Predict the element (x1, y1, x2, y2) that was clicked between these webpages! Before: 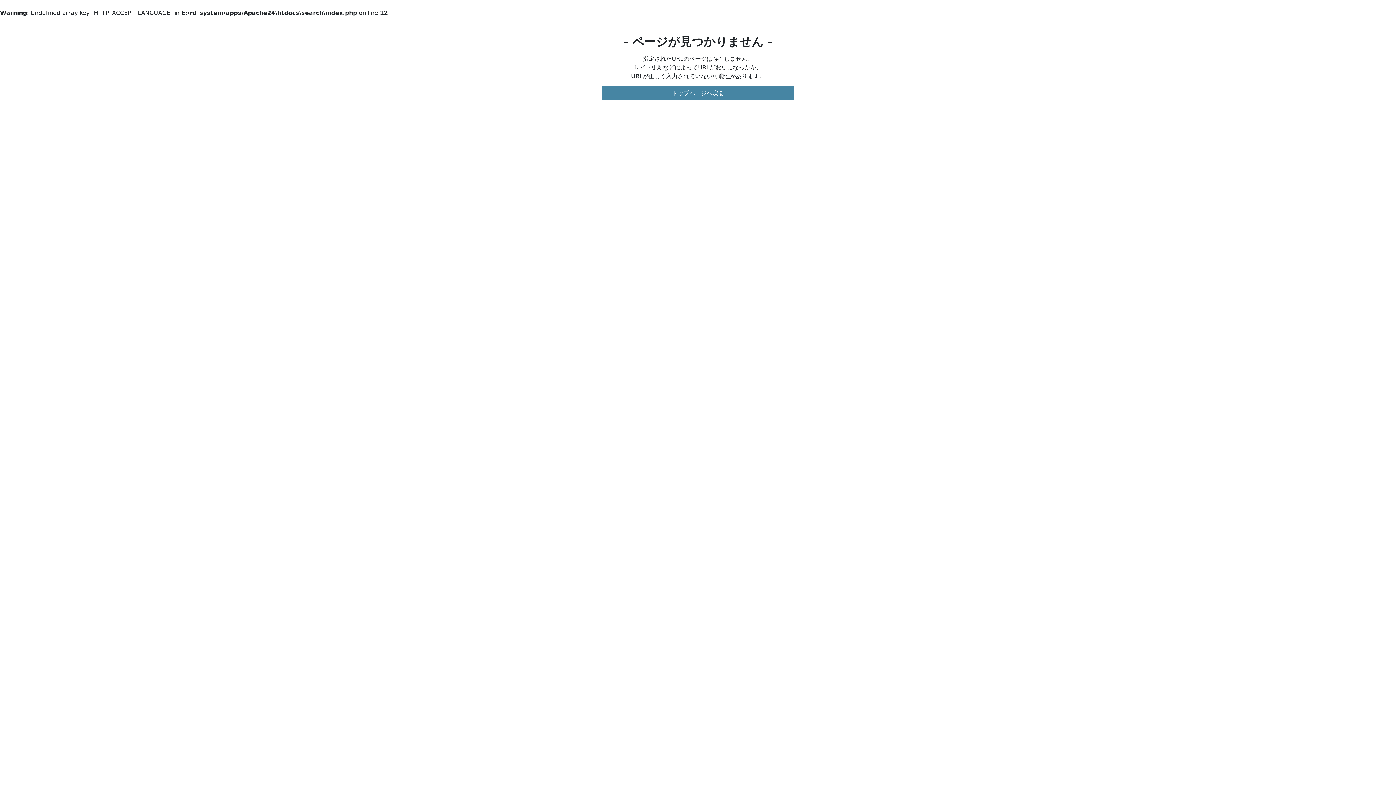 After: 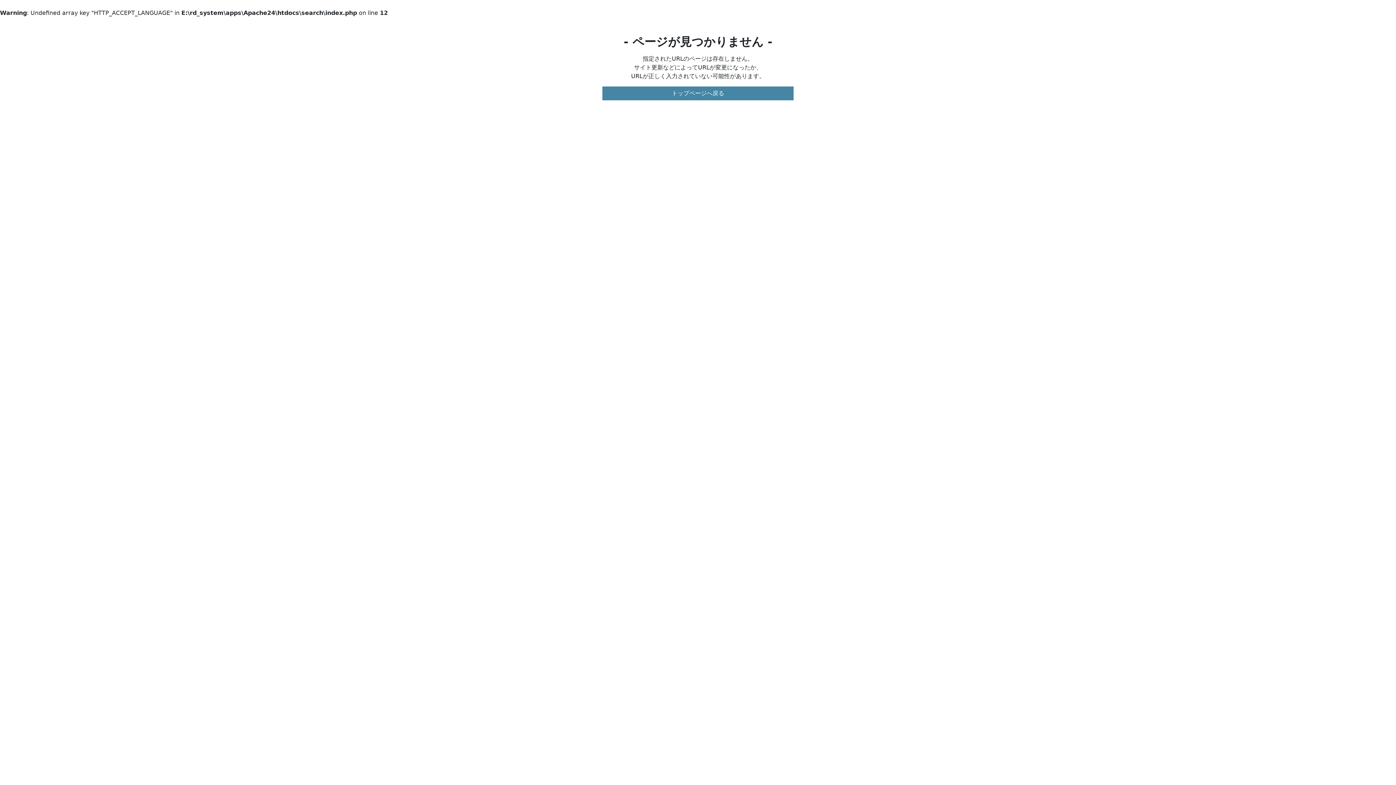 Action: label: トップページへ戻る bbox: (602, 86, 793, 100)